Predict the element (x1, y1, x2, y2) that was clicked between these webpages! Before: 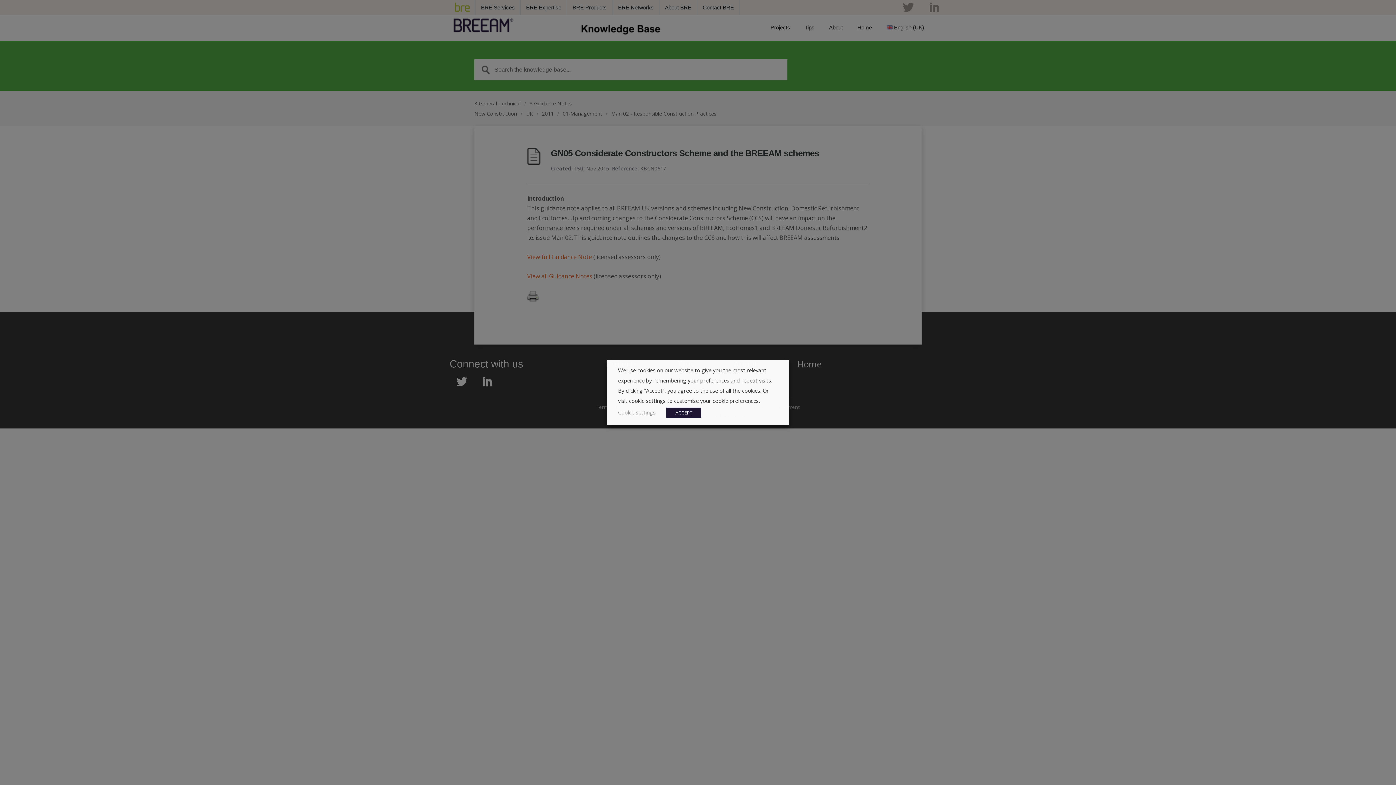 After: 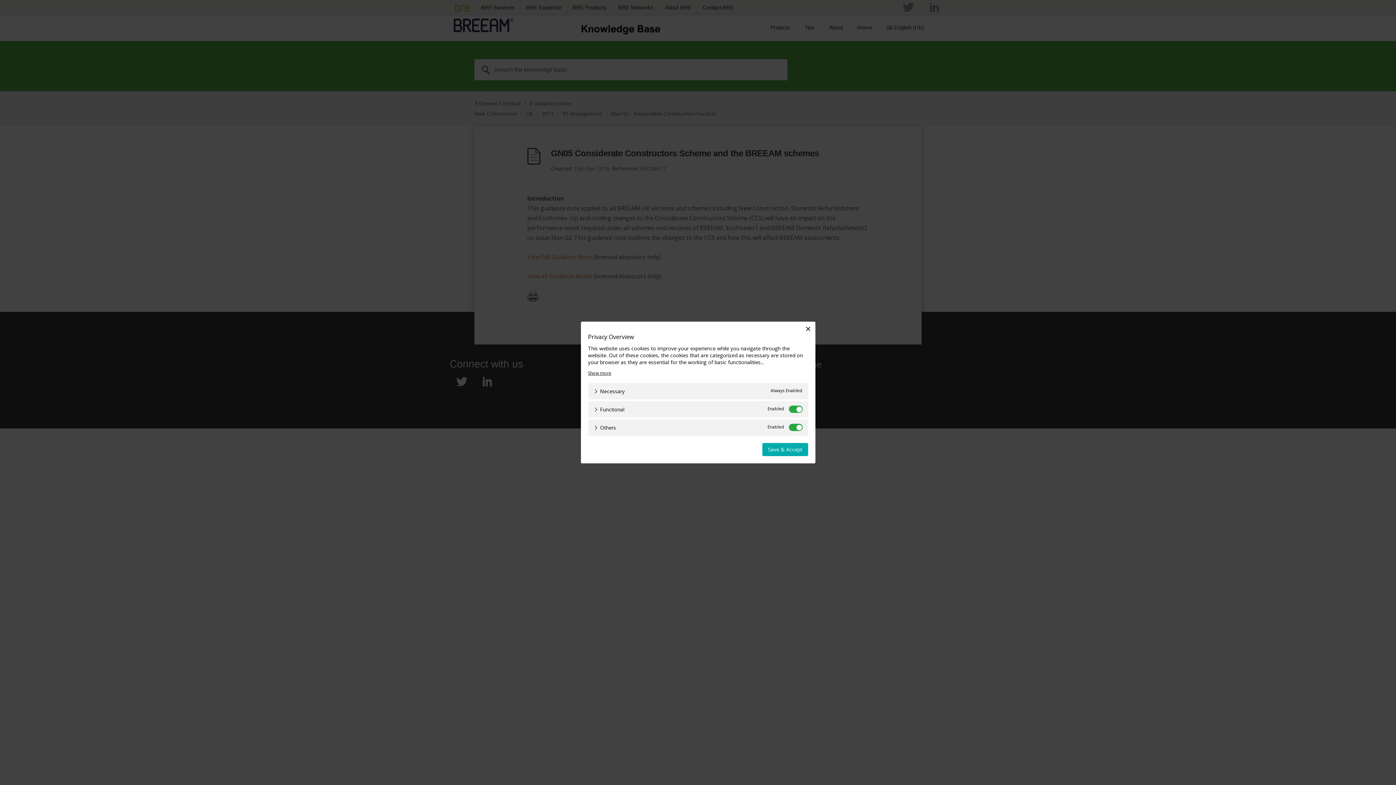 Action: bbox: (618, 408, 655, 416) label: Cookie settings